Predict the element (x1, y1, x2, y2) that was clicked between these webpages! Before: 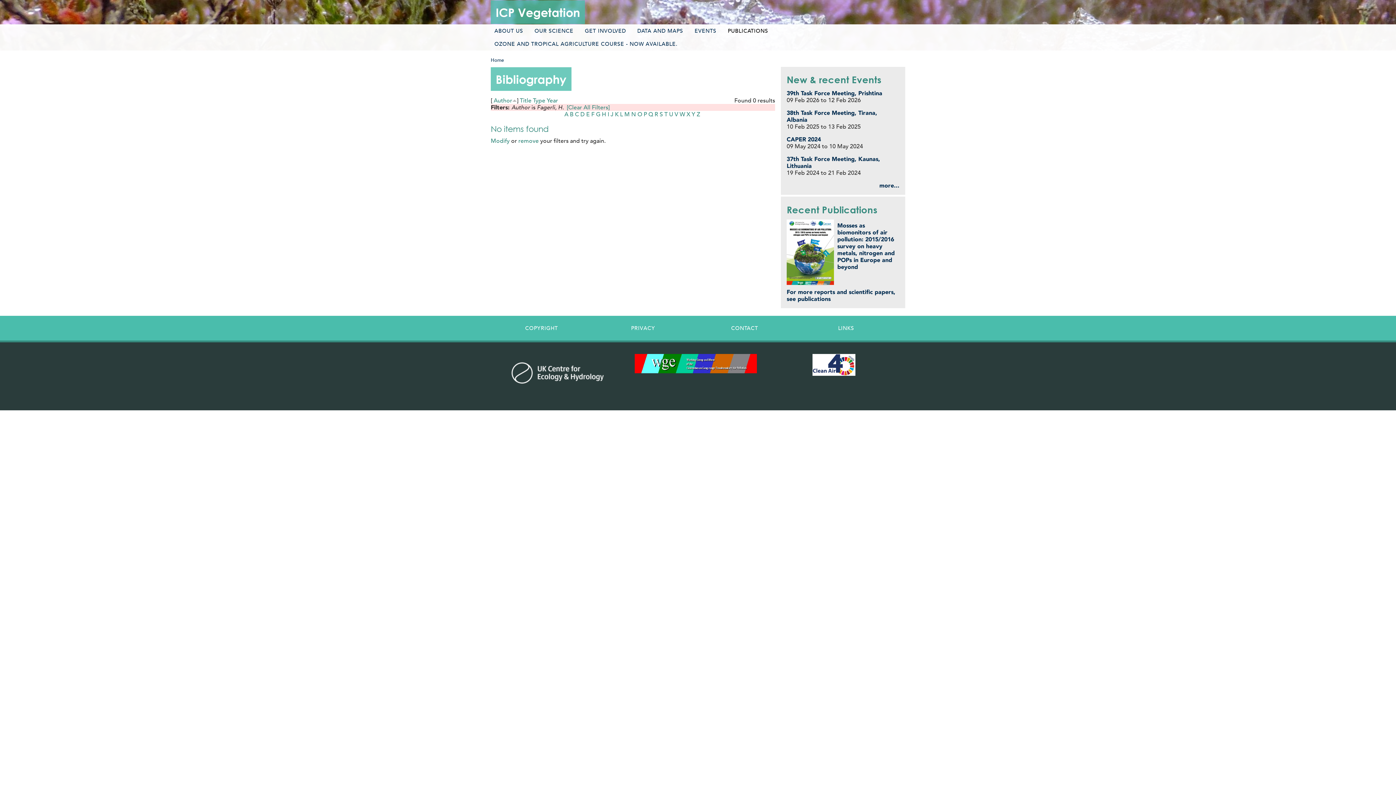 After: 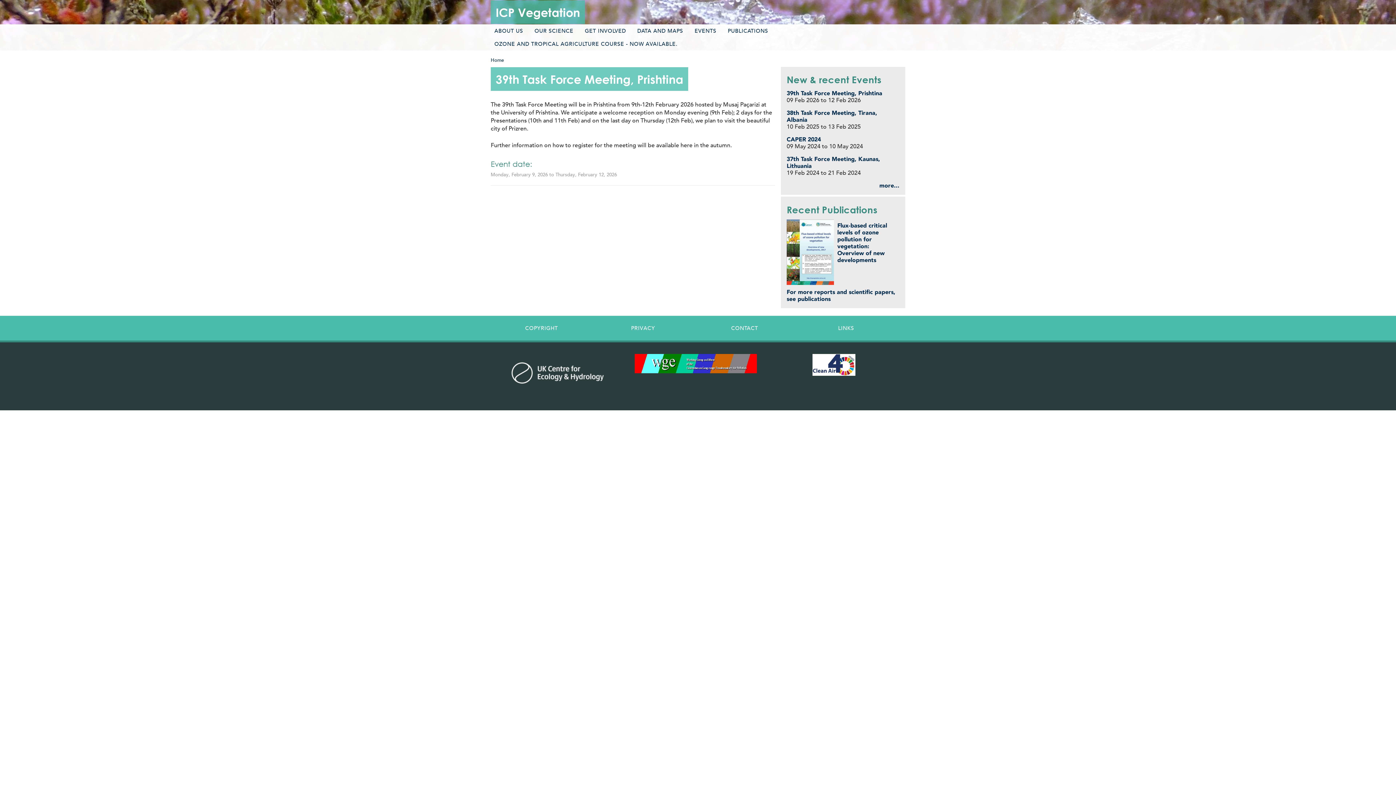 Action: bbox: (786, 89, 882, 96) label: 39th Task Force Meeting, Prishtina